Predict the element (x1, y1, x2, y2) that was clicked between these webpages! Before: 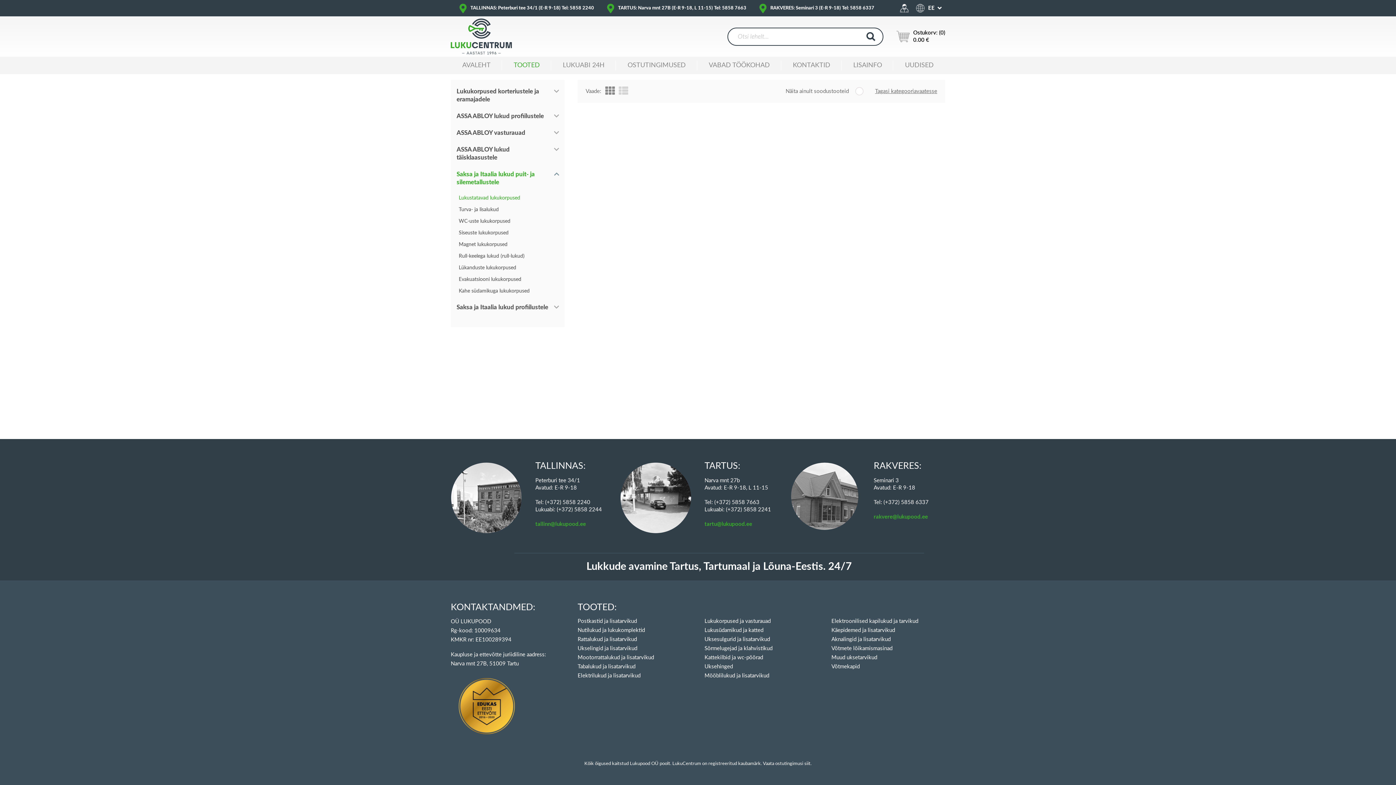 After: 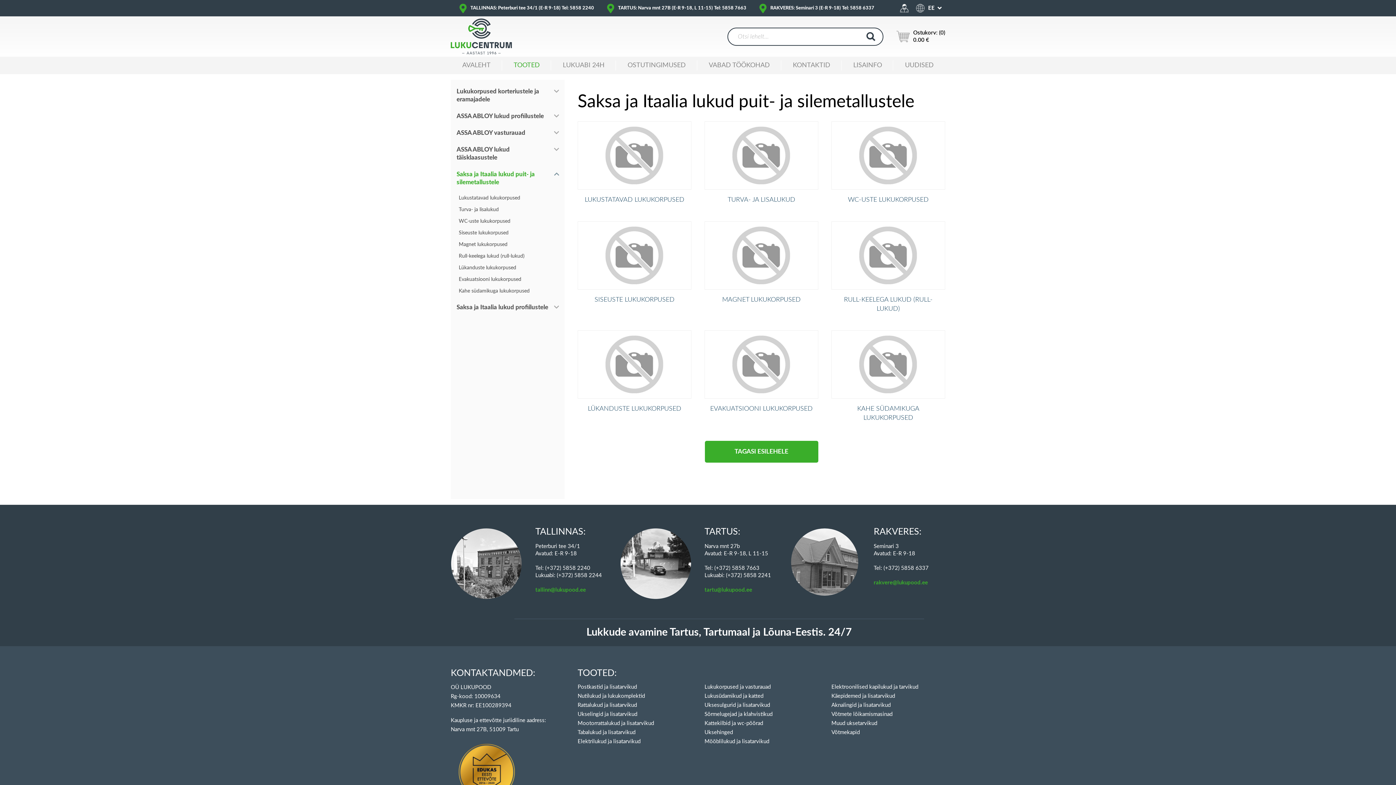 Action: bbox: (450, 166, 564, 190) label: Saksa ja Itaalia lukud puit- ja silemetallustele